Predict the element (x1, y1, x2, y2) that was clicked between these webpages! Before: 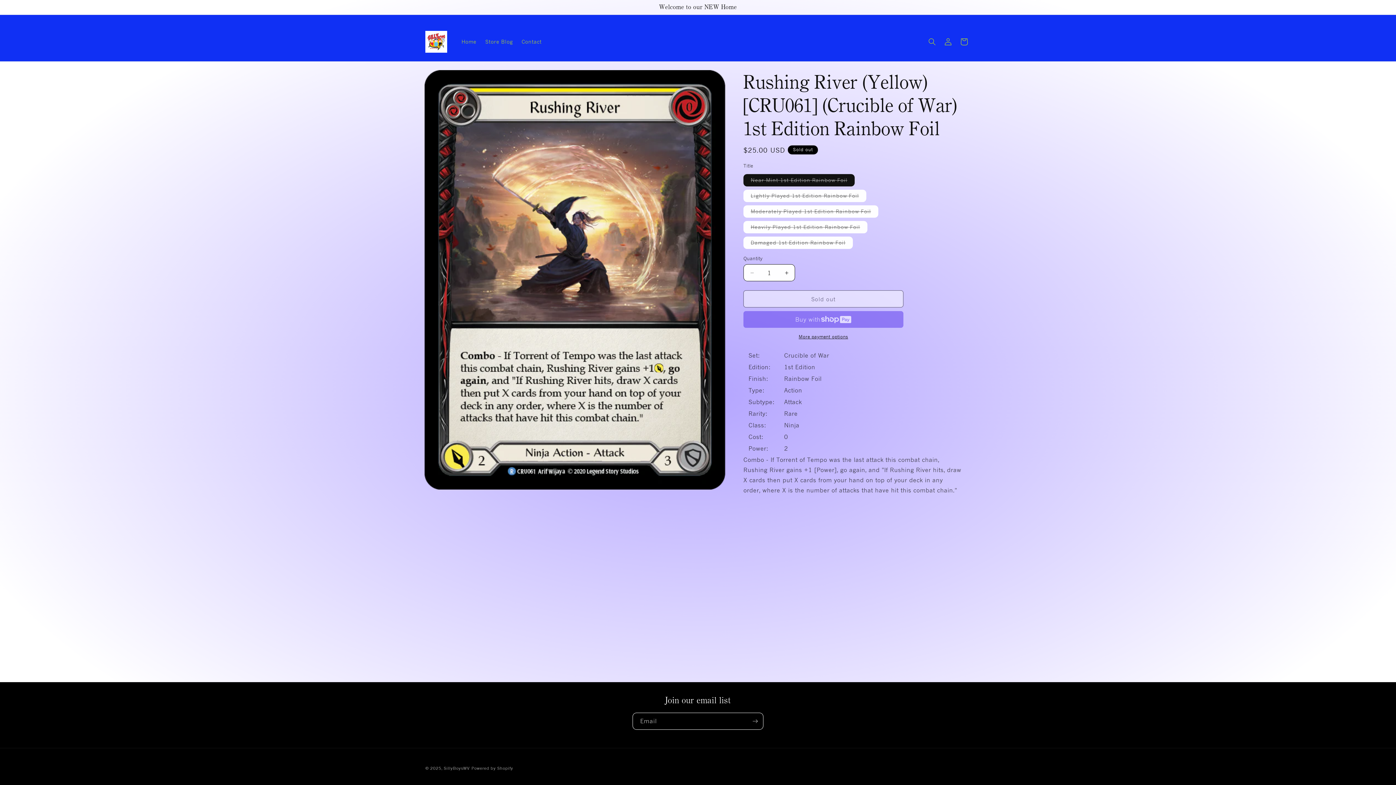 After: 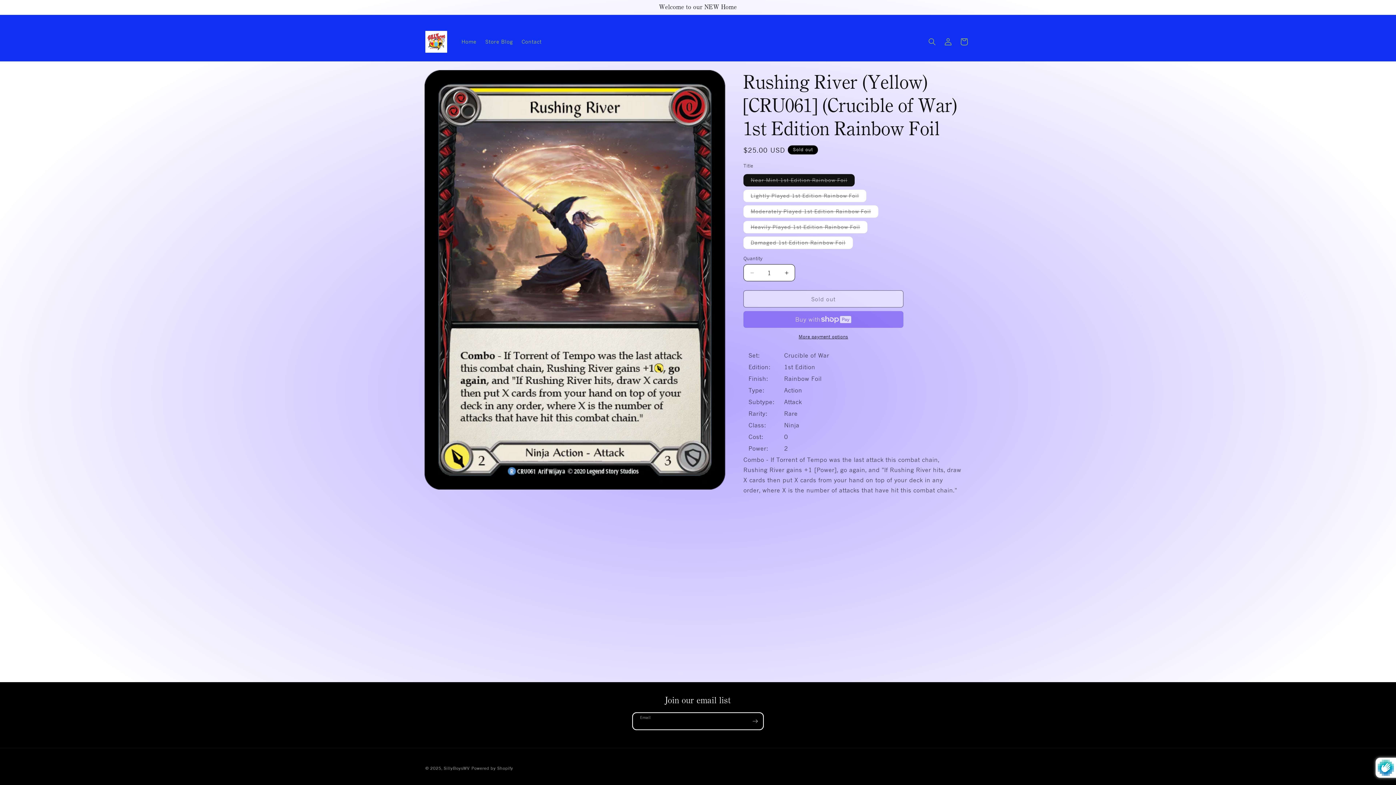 Action: label: Subscribe bbox: (747, 713, 763, 730)